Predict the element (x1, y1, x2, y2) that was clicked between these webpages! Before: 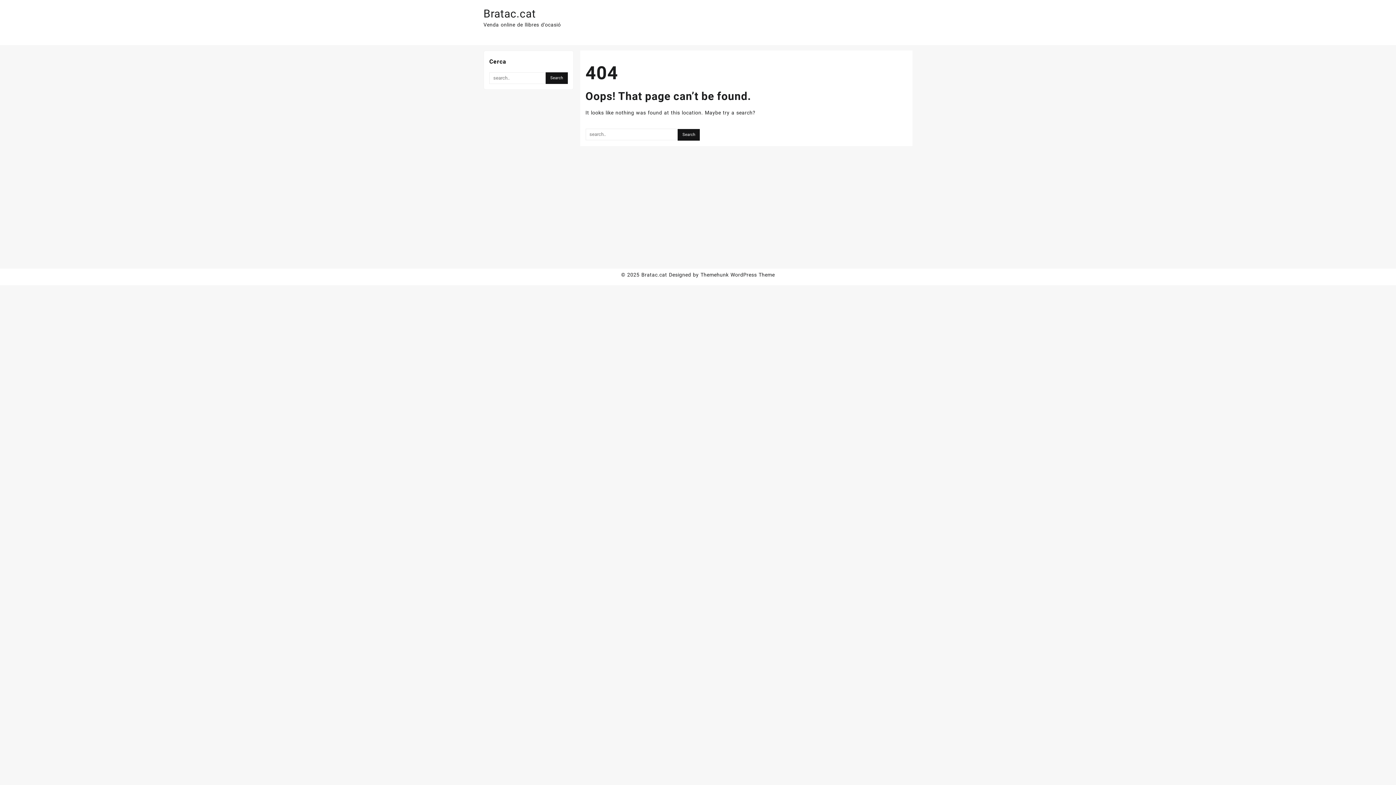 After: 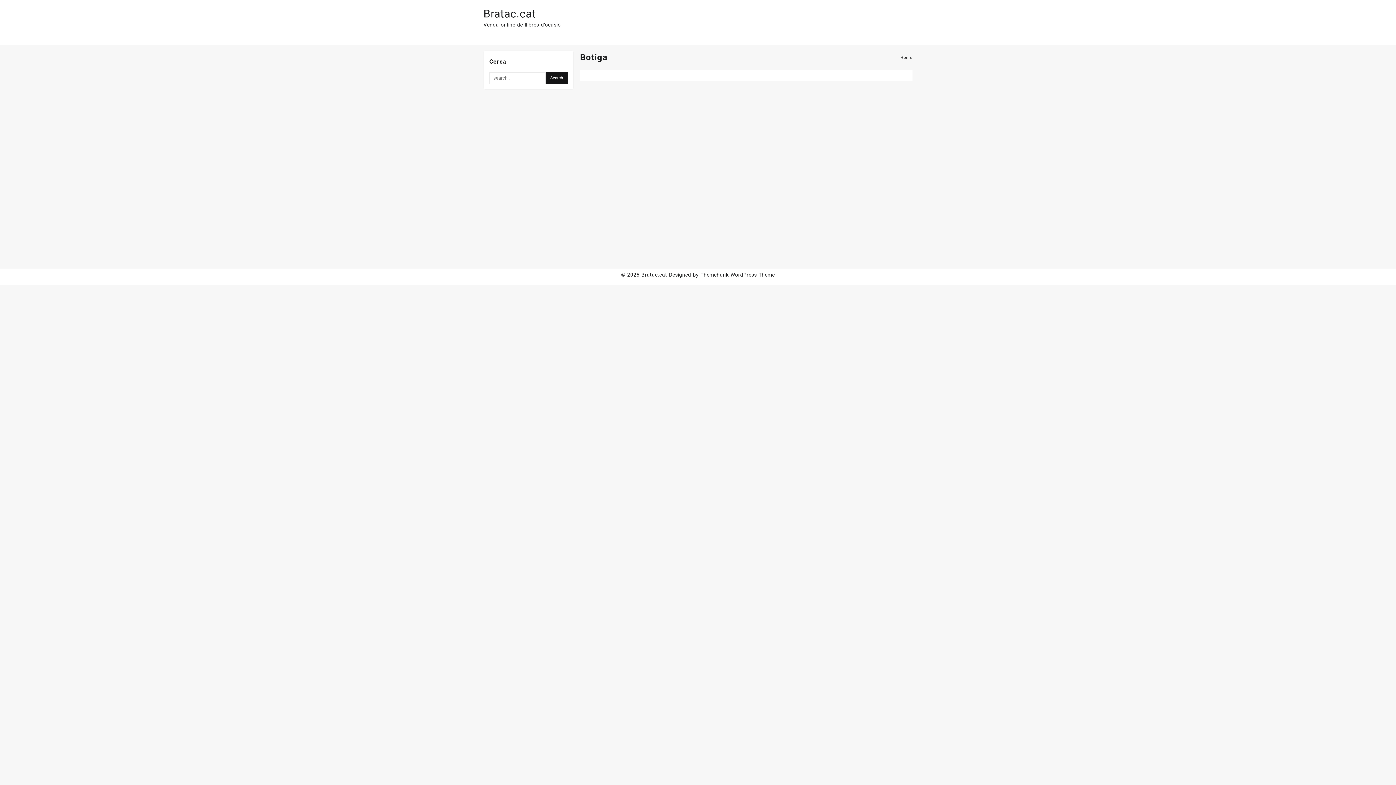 Action: label: Bratac.cat bbox: (641, 272, 667, 277)